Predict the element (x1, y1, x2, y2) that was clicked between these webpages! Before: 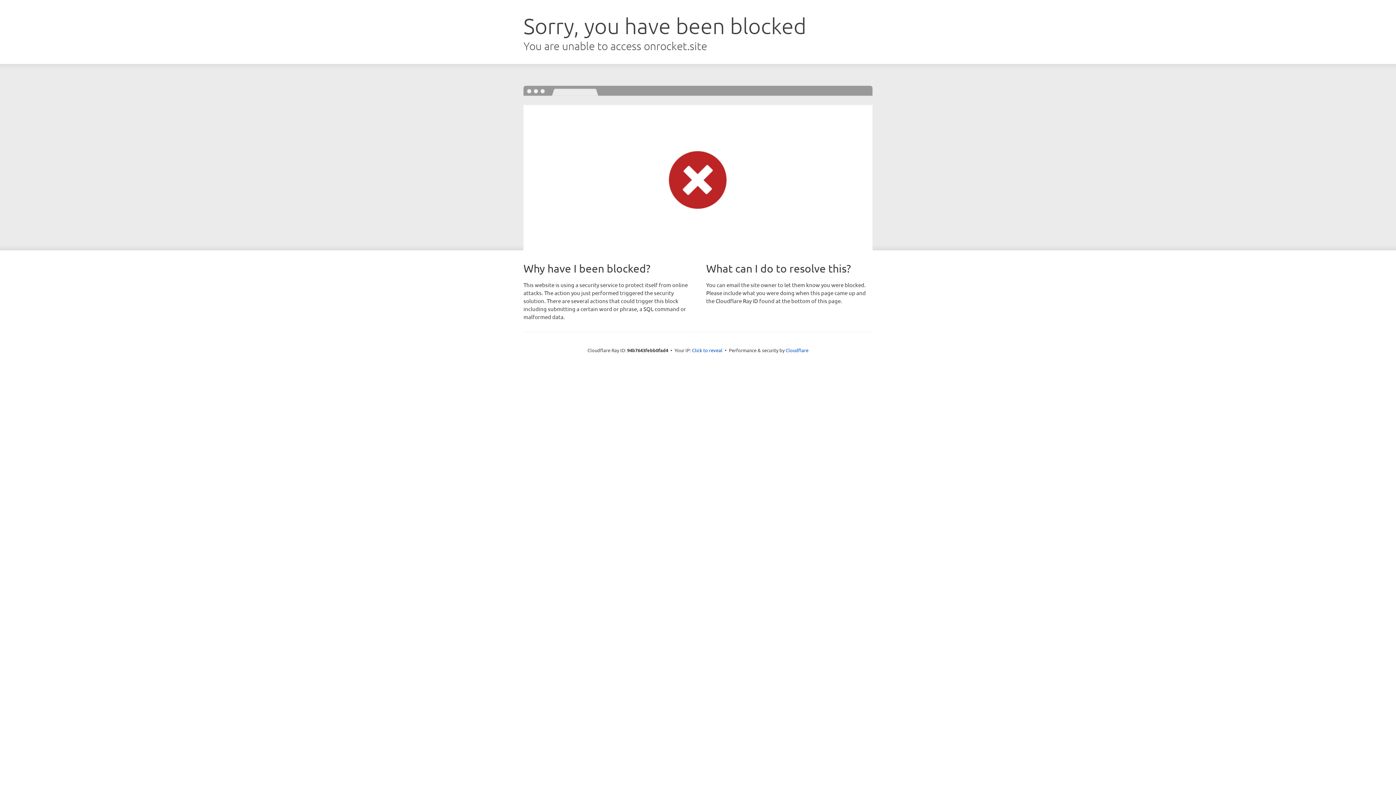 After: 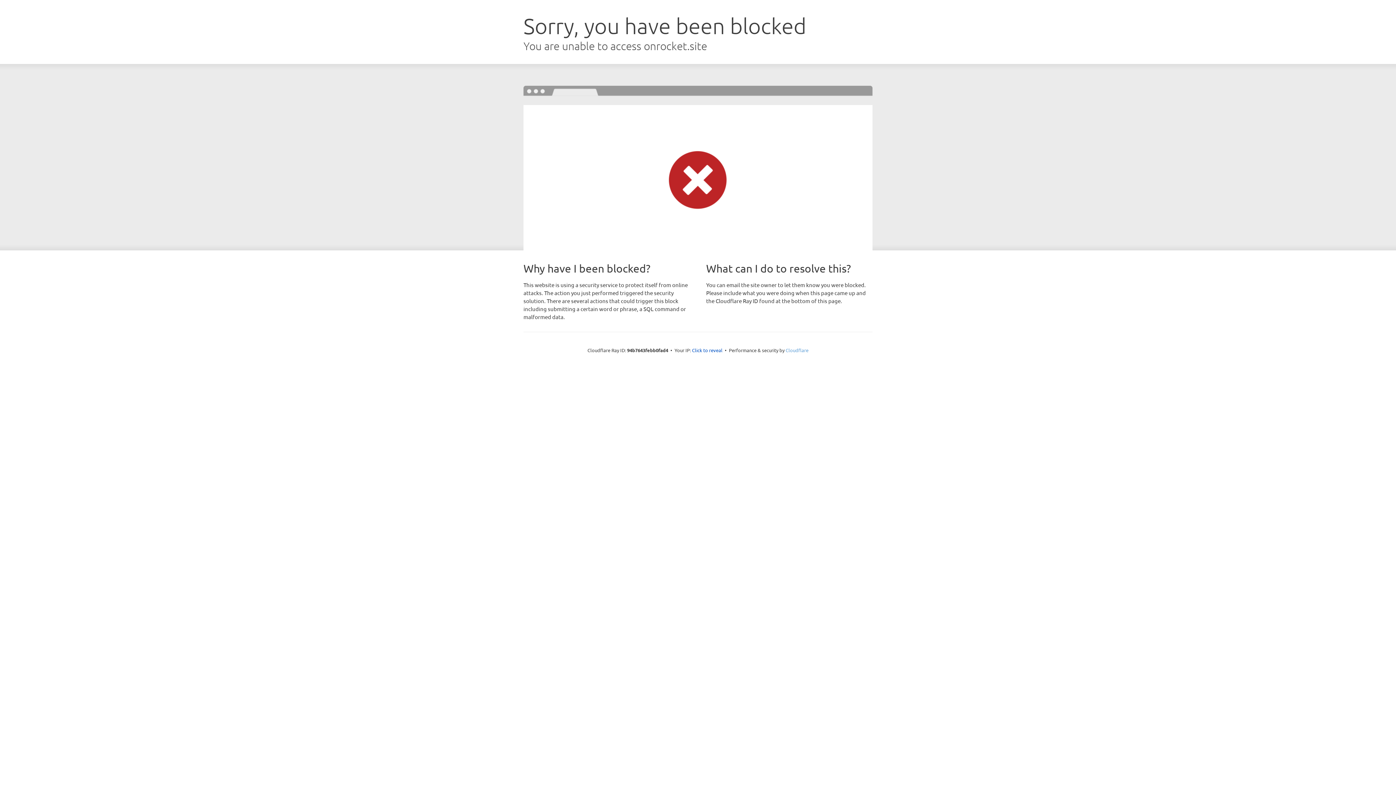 Action: bbox: (785, 347, 808, 353) label: Cloudflare